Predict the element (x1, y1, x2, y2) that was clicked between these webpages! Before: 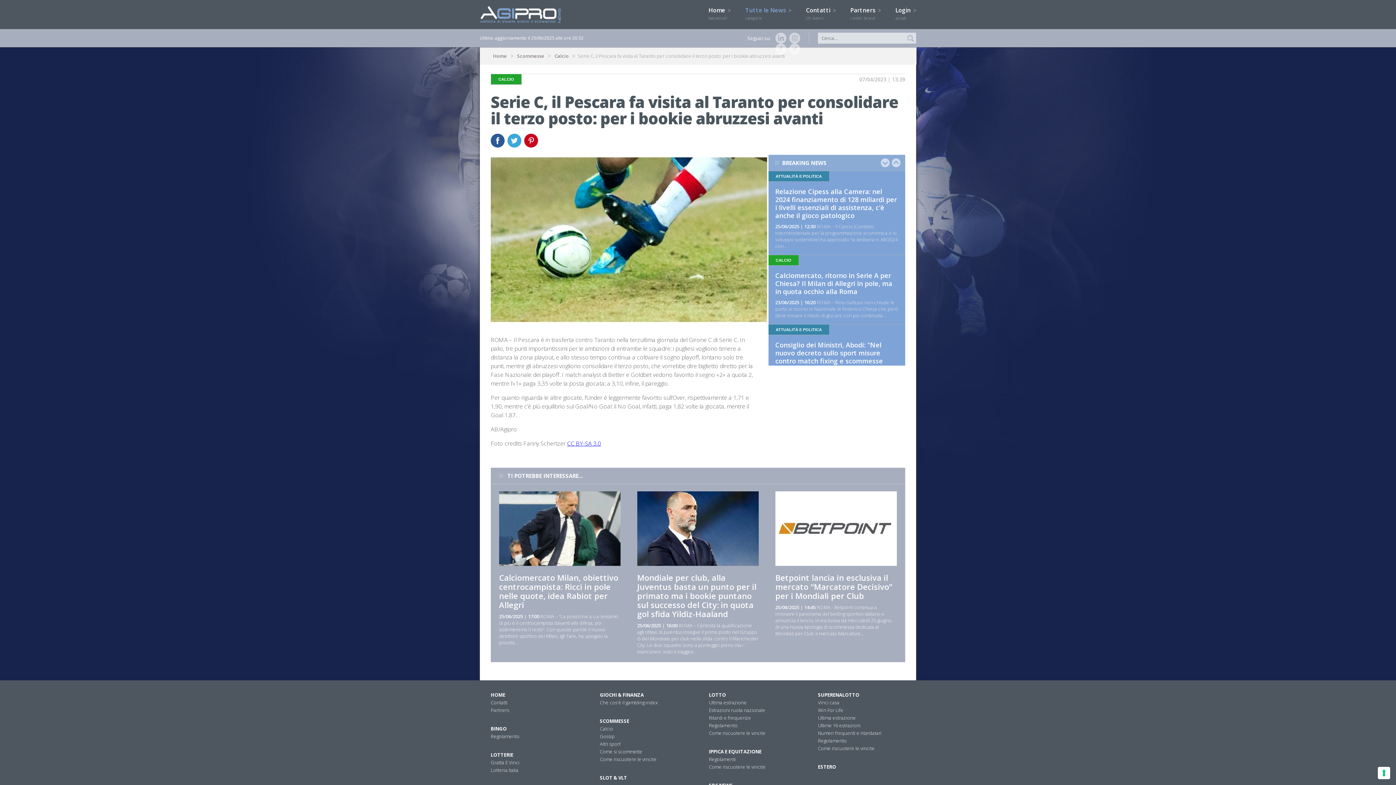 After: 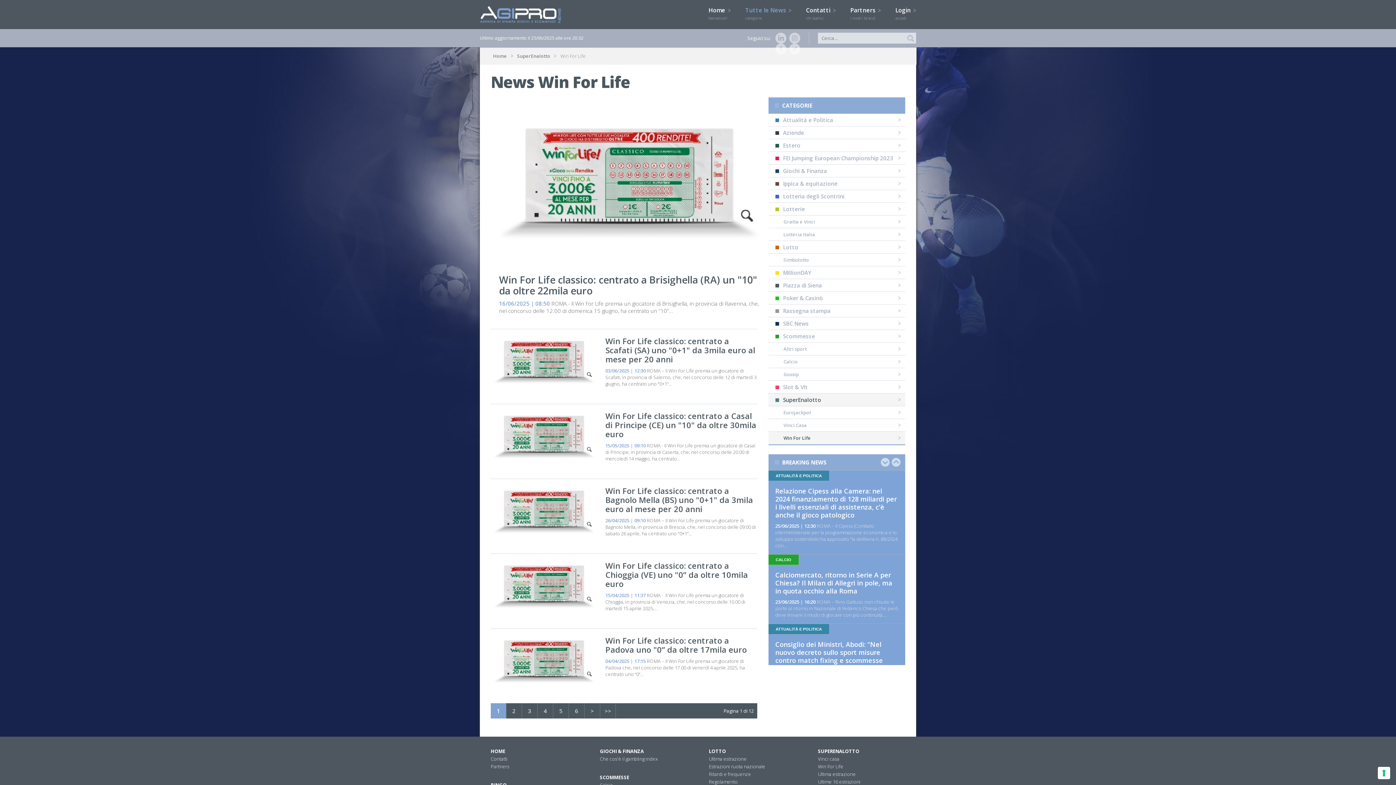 Action: label: Win For Life bbox: (818, 707, 843, 713)